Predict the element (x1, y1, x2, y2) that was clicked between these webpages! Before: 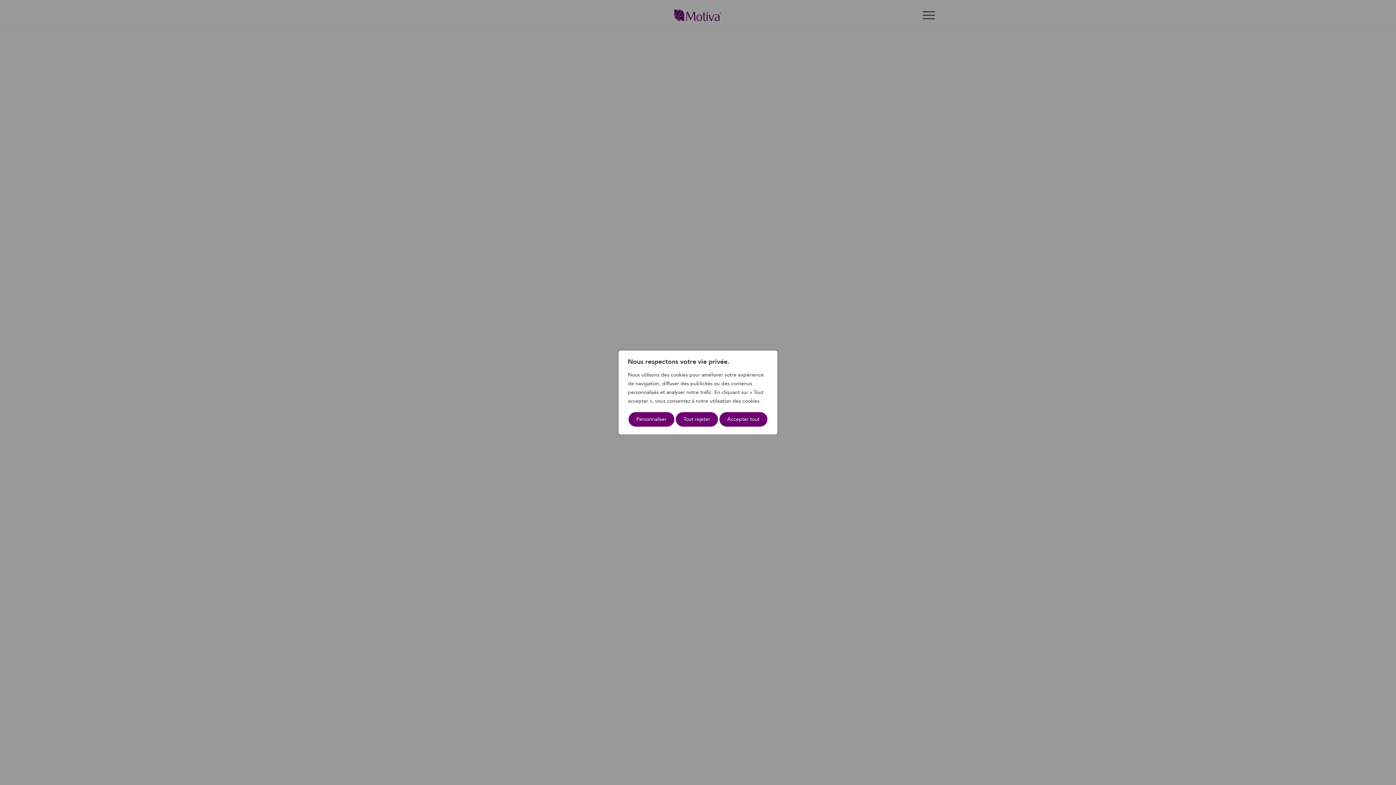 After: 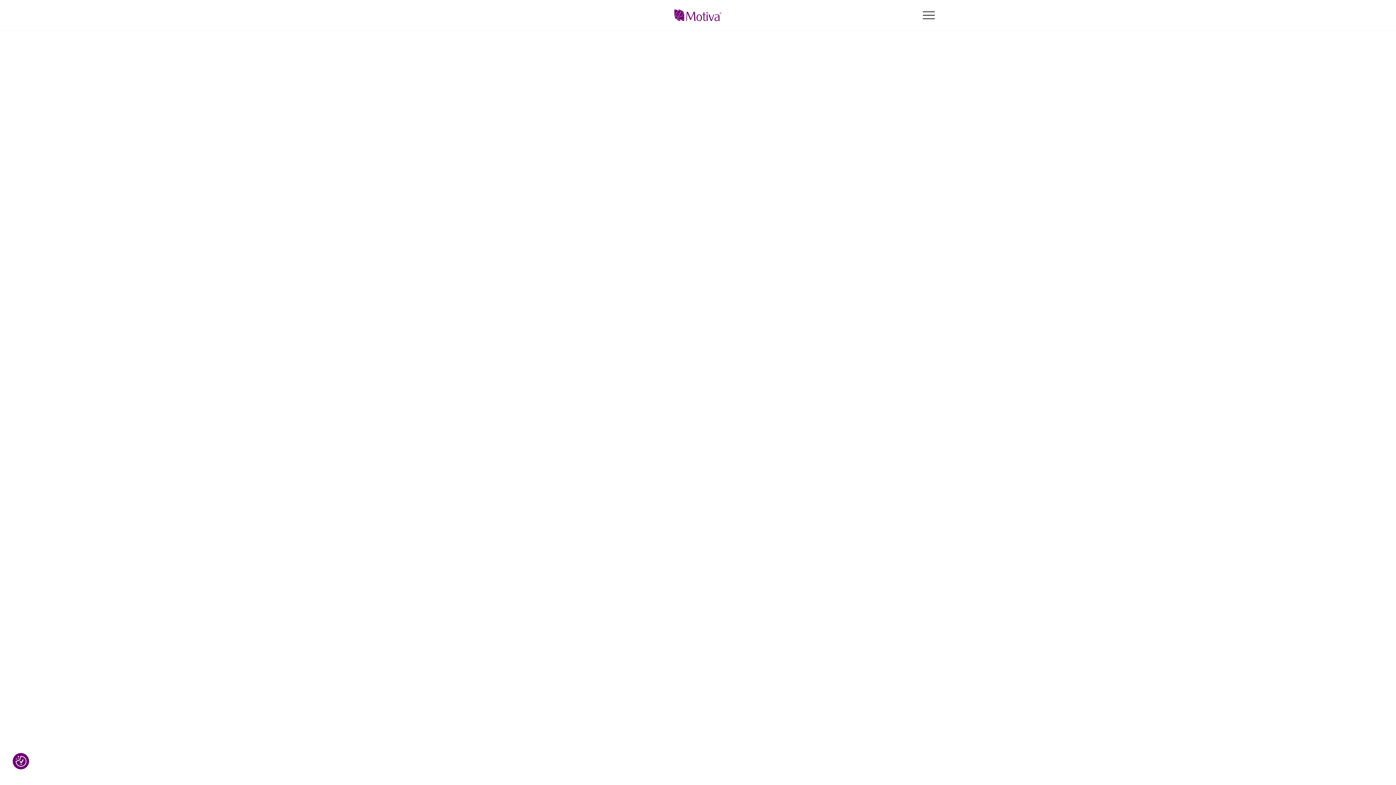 Action: bbox: (718, 411, 768, 427) label: Accepter tout